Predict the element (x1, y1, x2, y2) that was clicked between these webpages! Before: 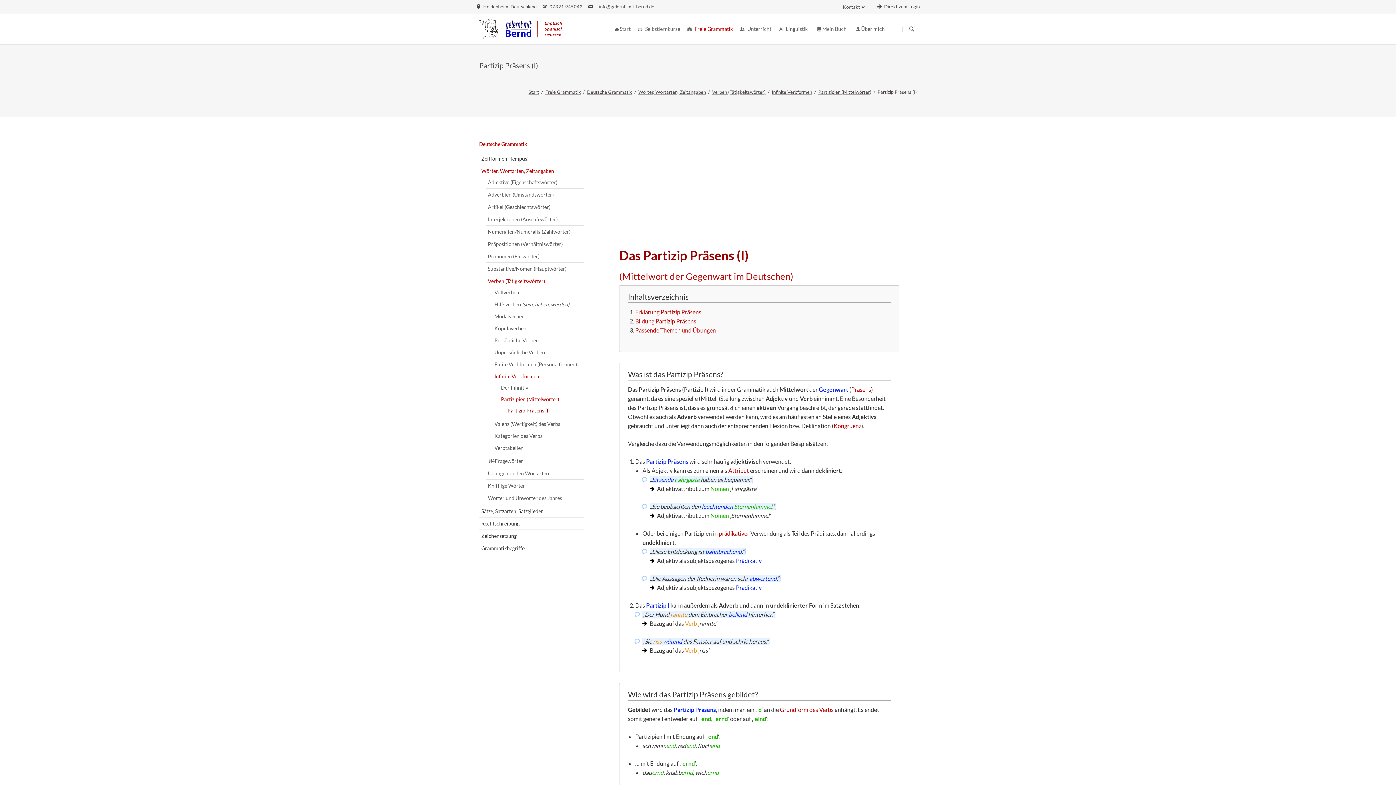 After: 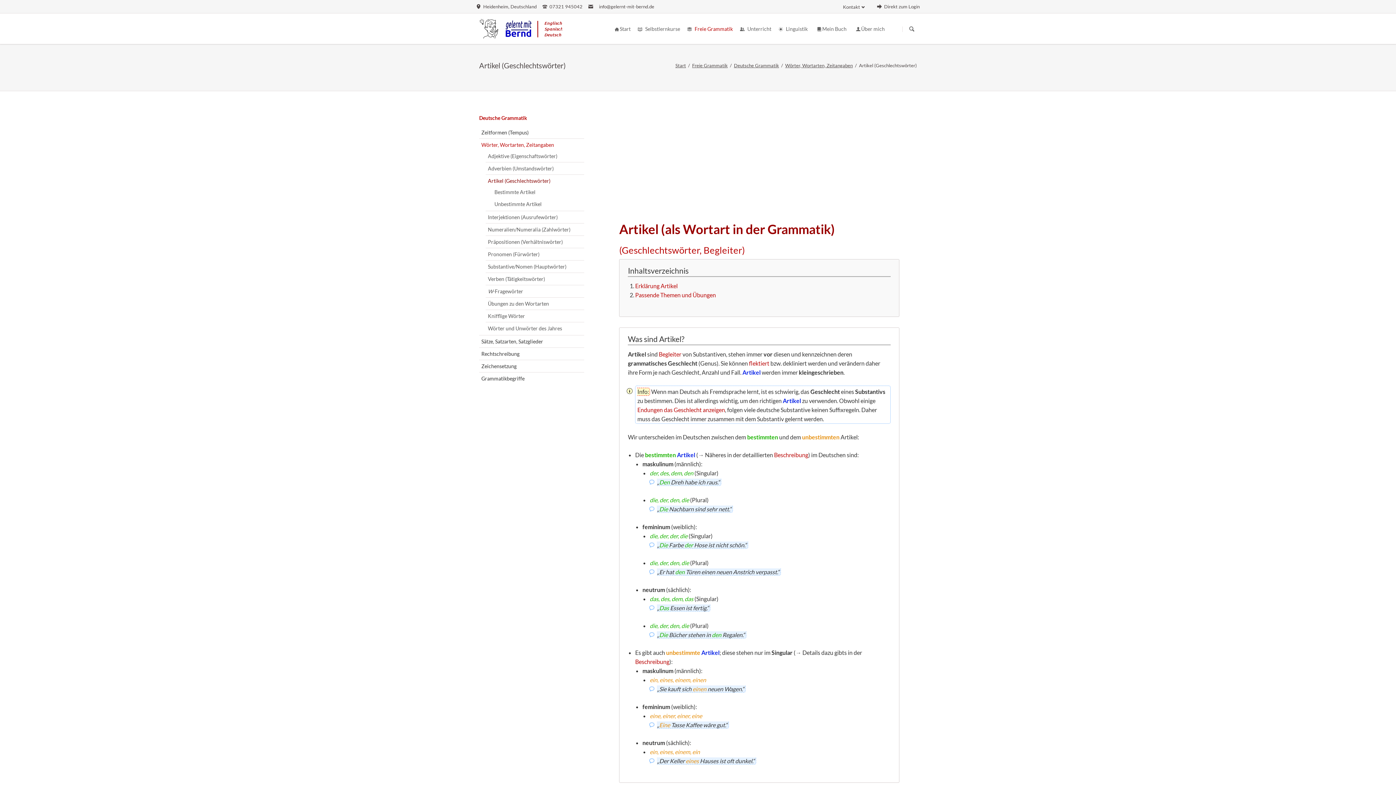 Action: label: Artikel (Geschlechtswörter) bbox: (486, 201, 583, 212)